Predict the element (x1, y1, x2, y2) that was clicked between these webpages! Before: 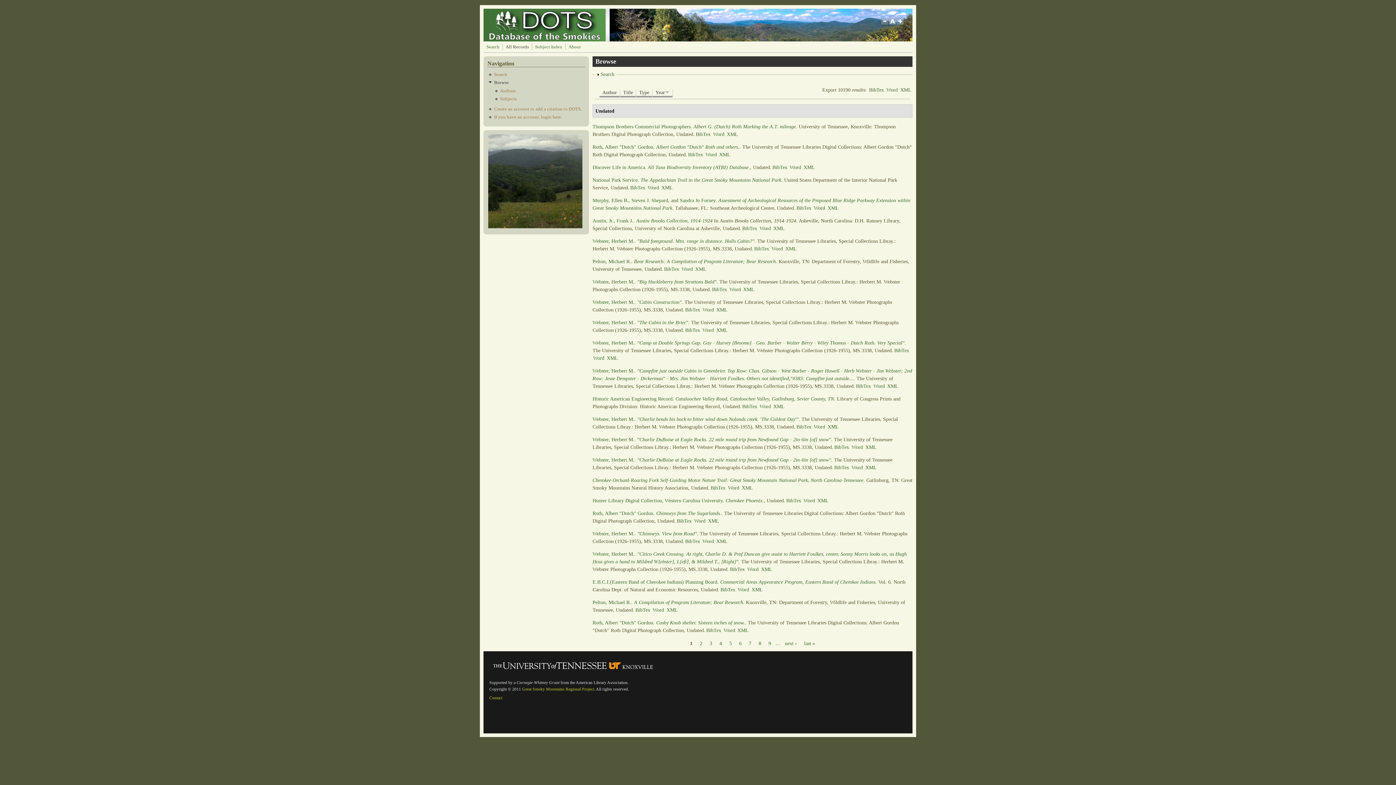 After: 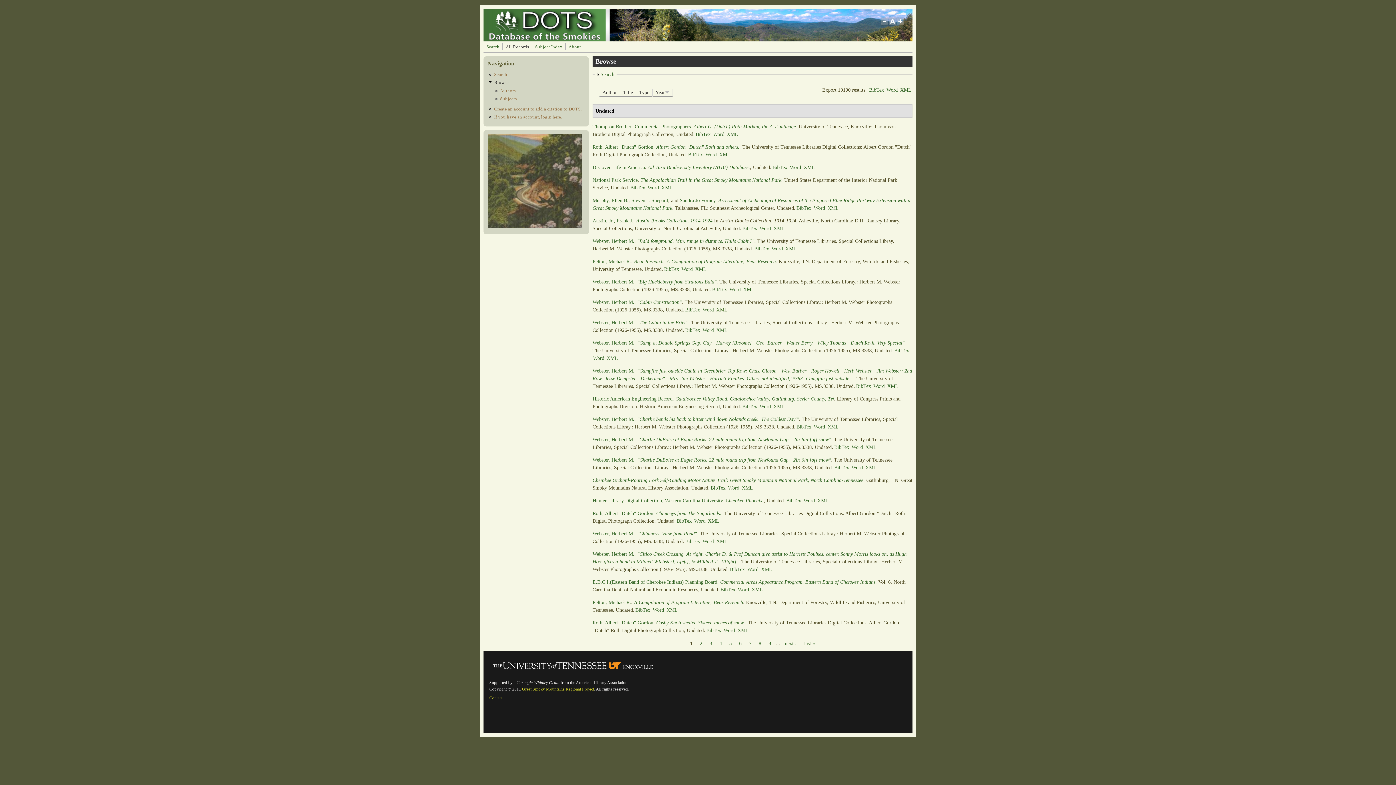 Action: bbox: (716, 307, 727, 312) label: XML